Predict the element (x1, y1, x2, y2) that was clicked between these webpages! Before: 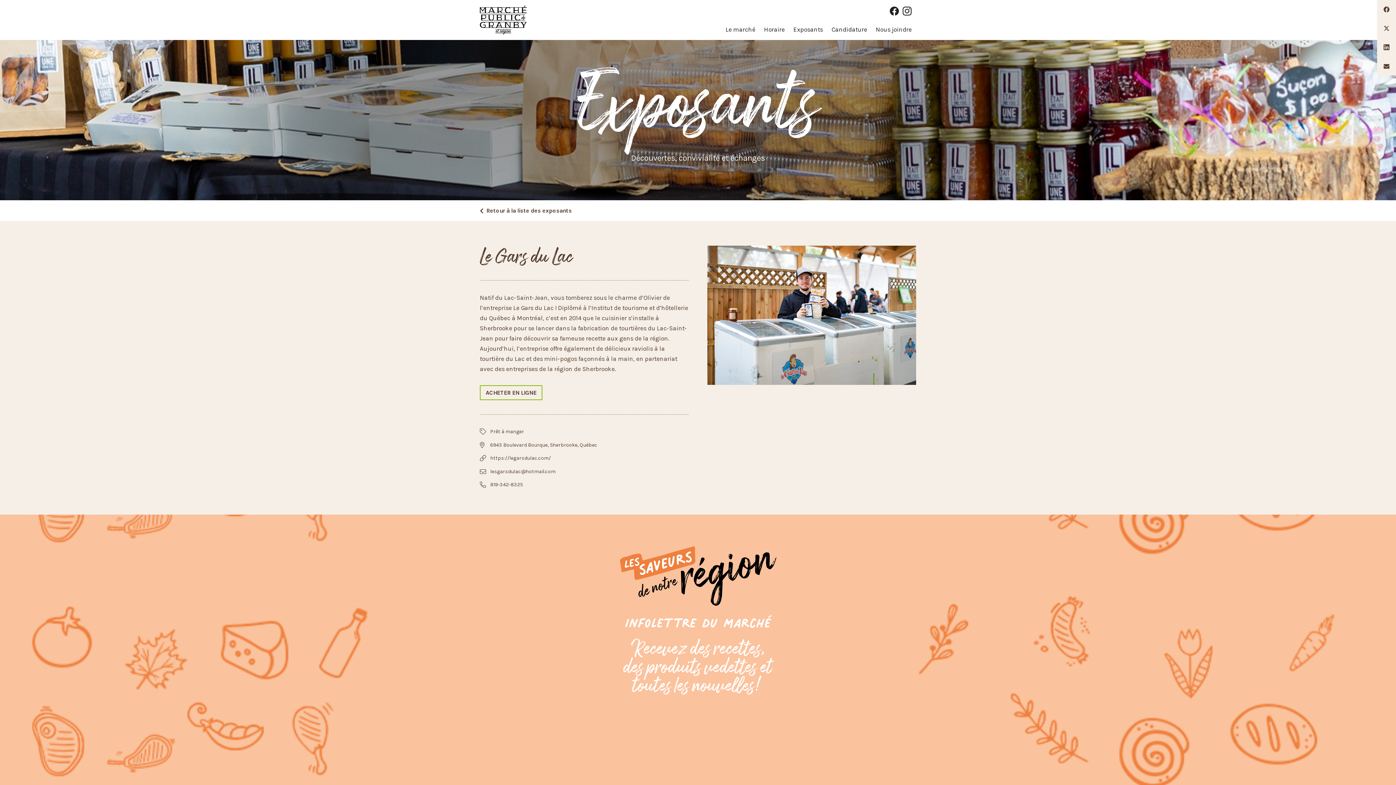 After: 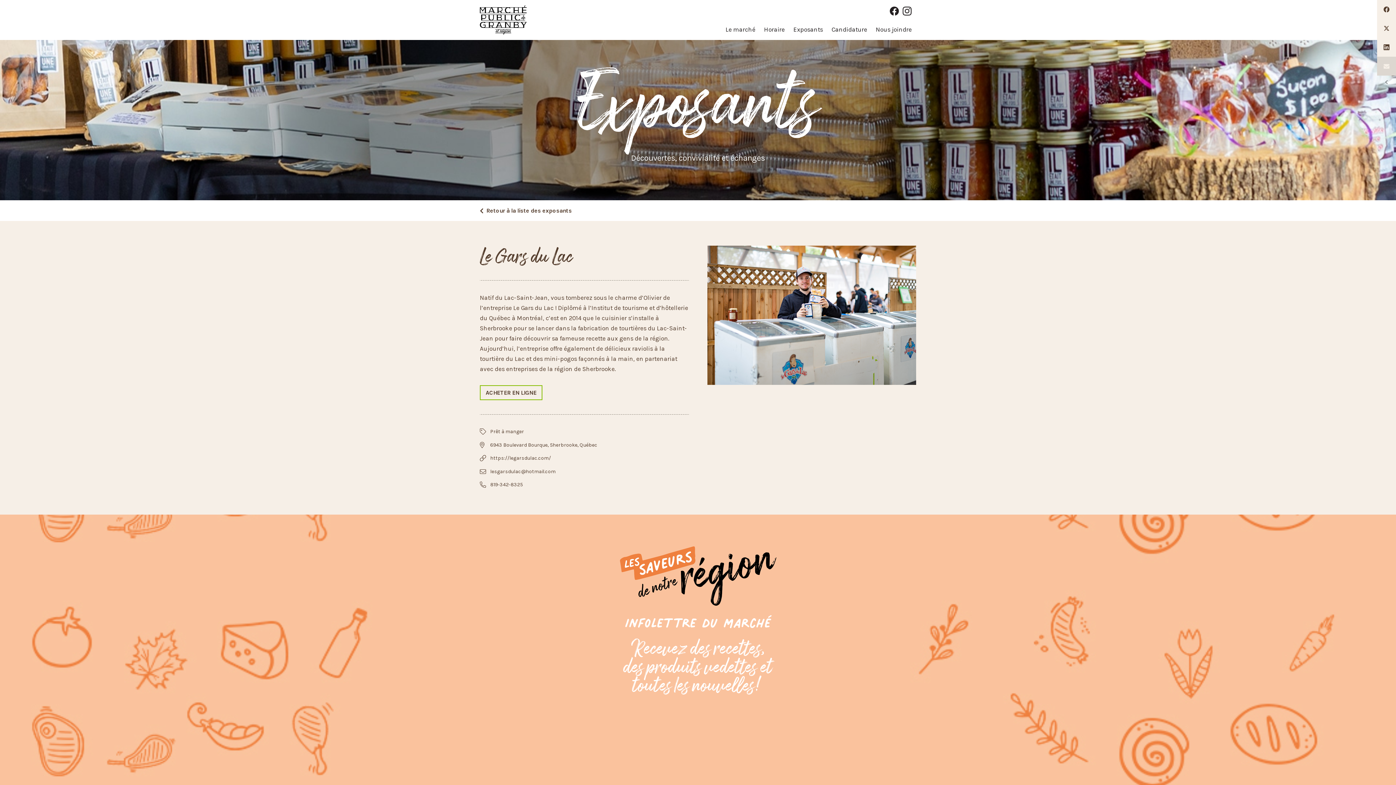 Action: bbox: (1377, 56, 1396, 75) label: Email